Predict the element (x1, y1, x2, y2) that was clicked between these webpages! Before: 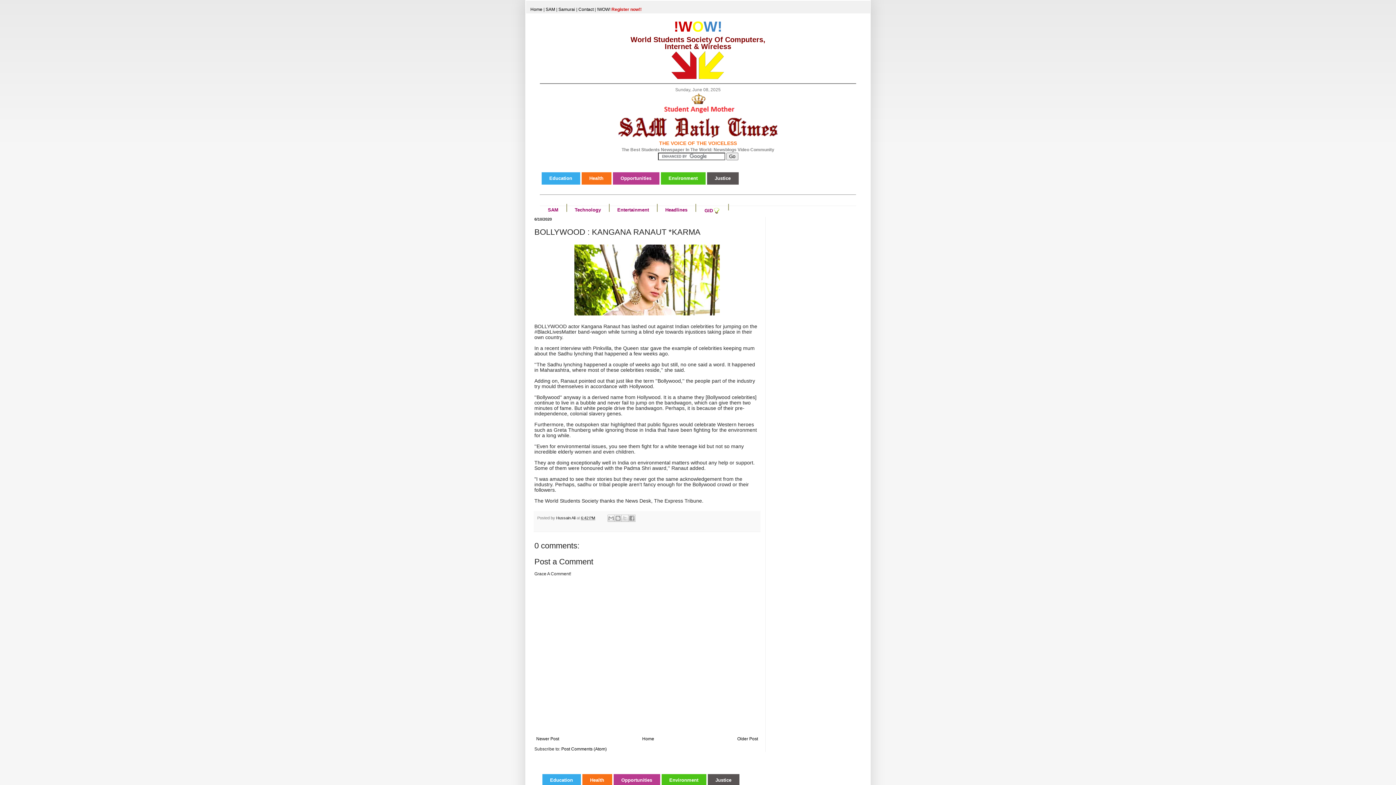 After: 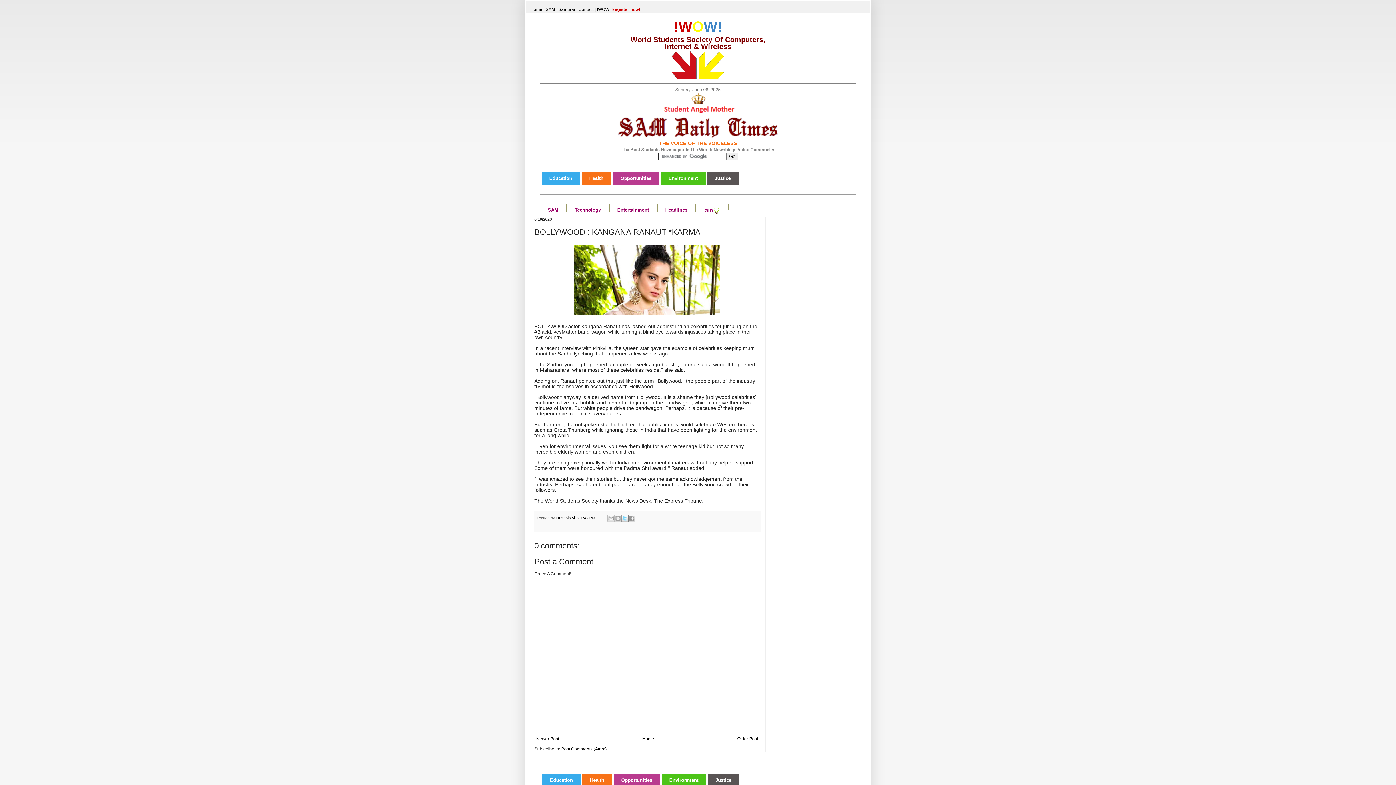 Action: label: Share to X bbox: (621, 514, 628, 522)